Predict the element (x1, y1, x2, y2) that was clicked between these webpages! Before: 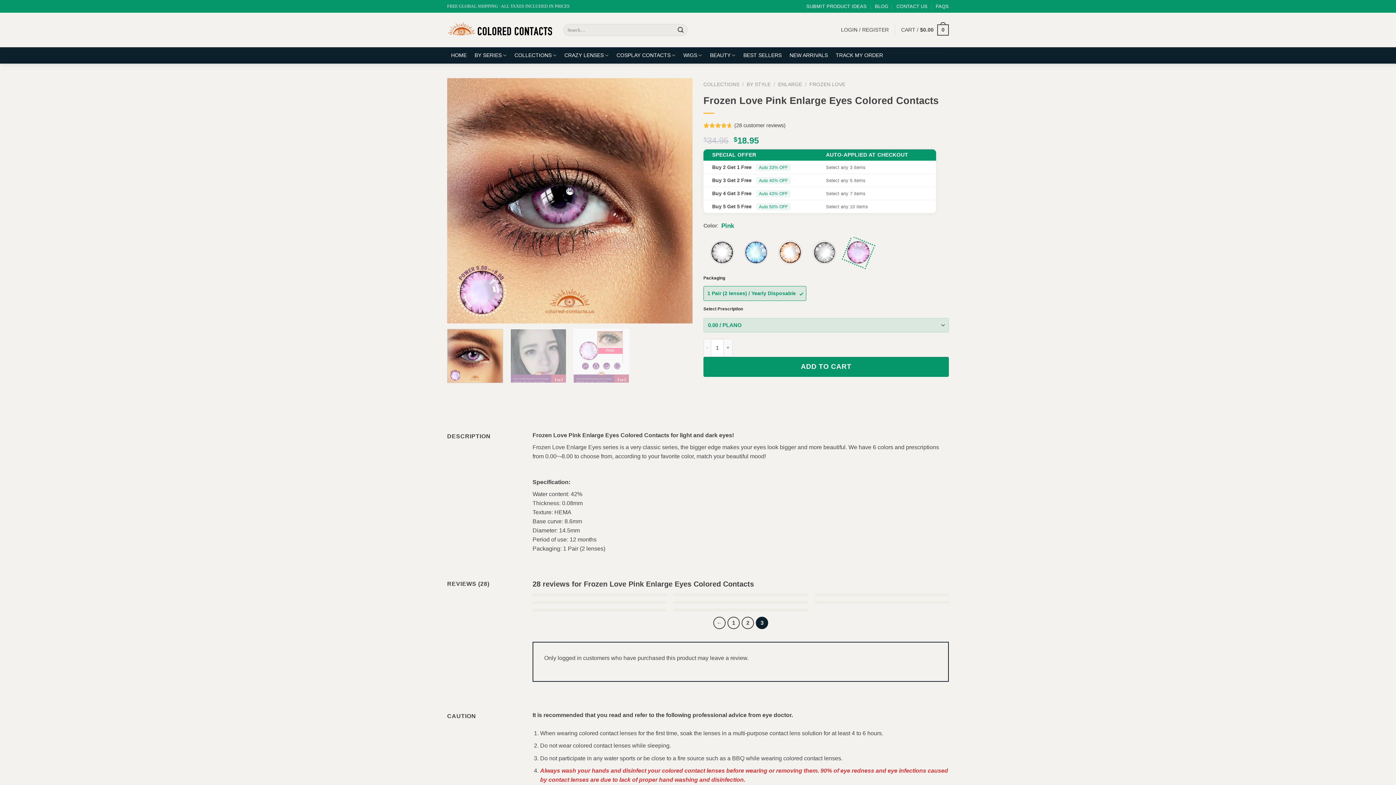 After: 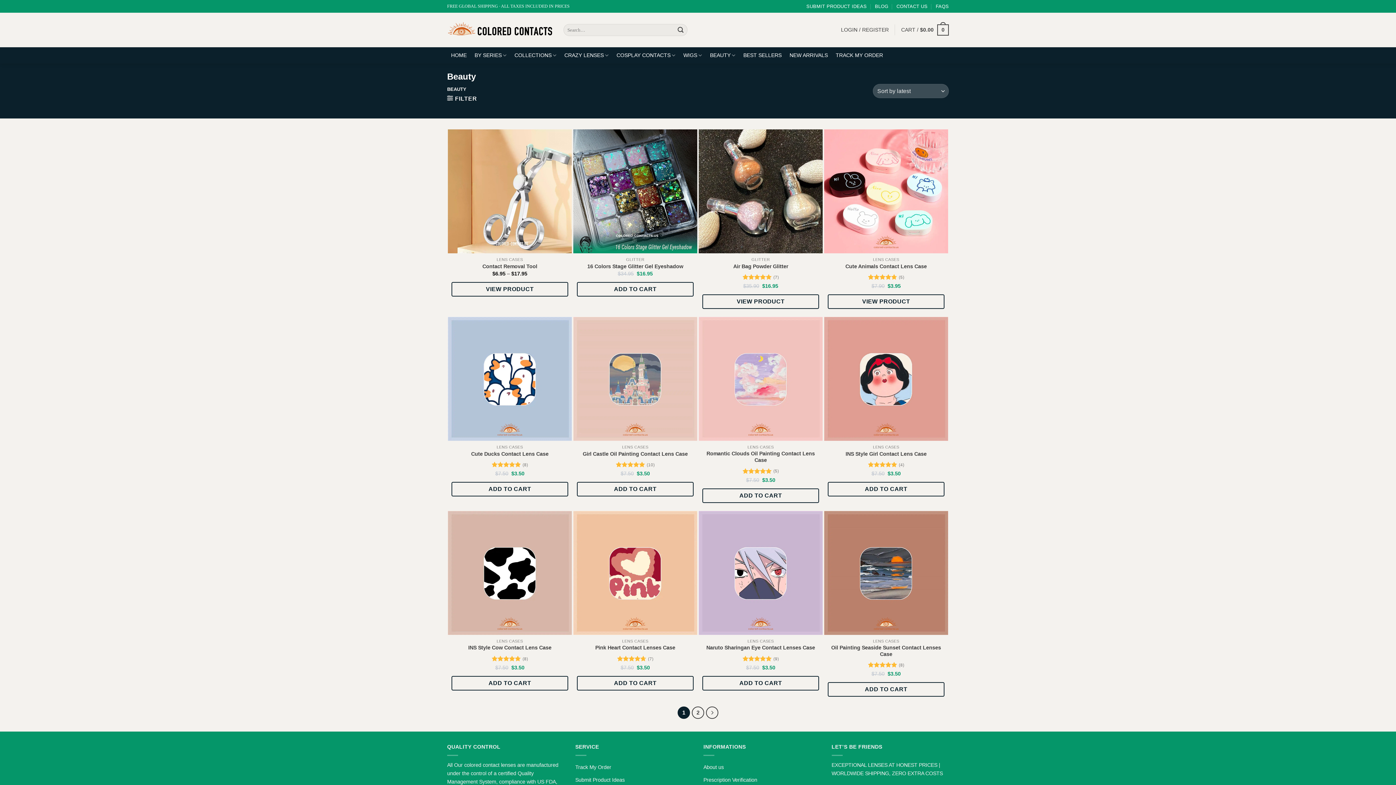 Action: label: BEAUTY bbox: (706, 47, 739, 63)